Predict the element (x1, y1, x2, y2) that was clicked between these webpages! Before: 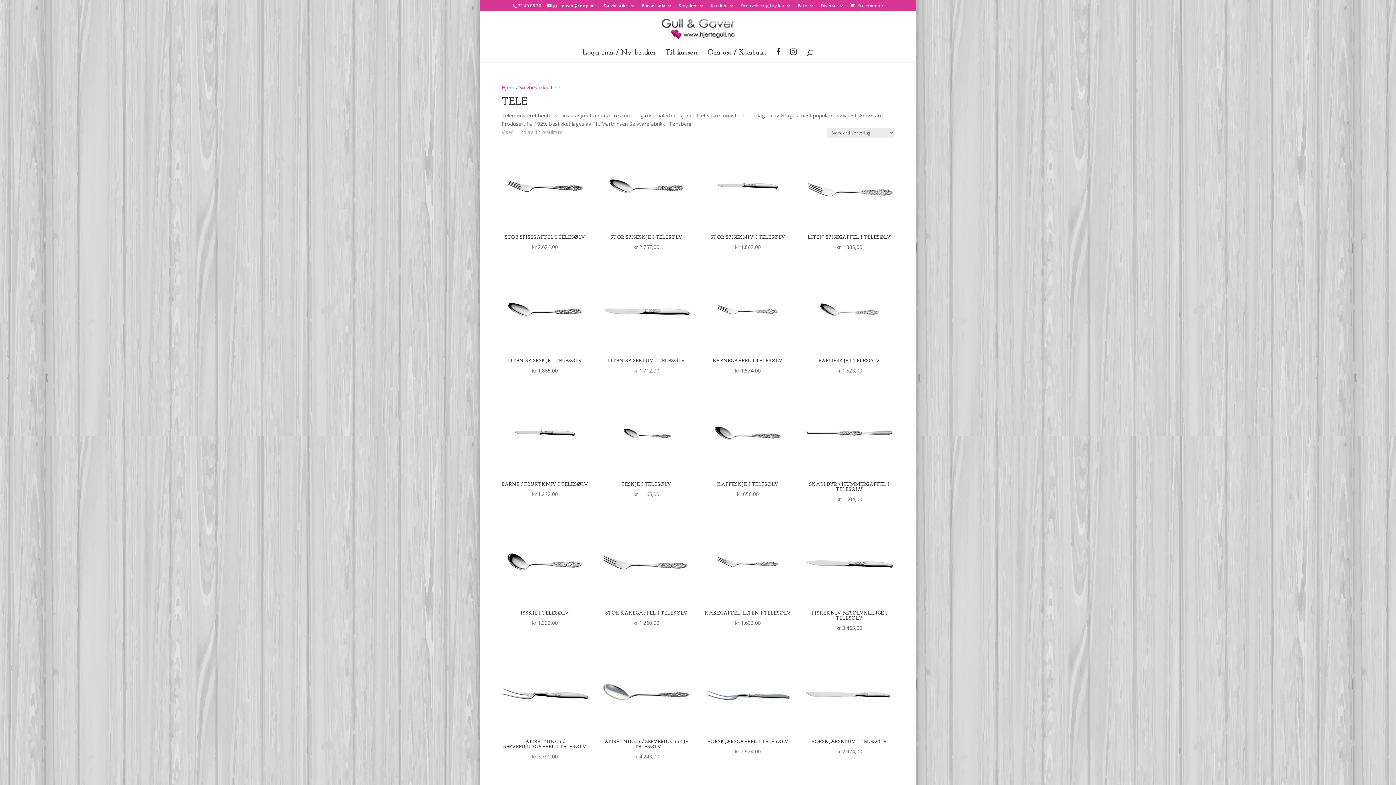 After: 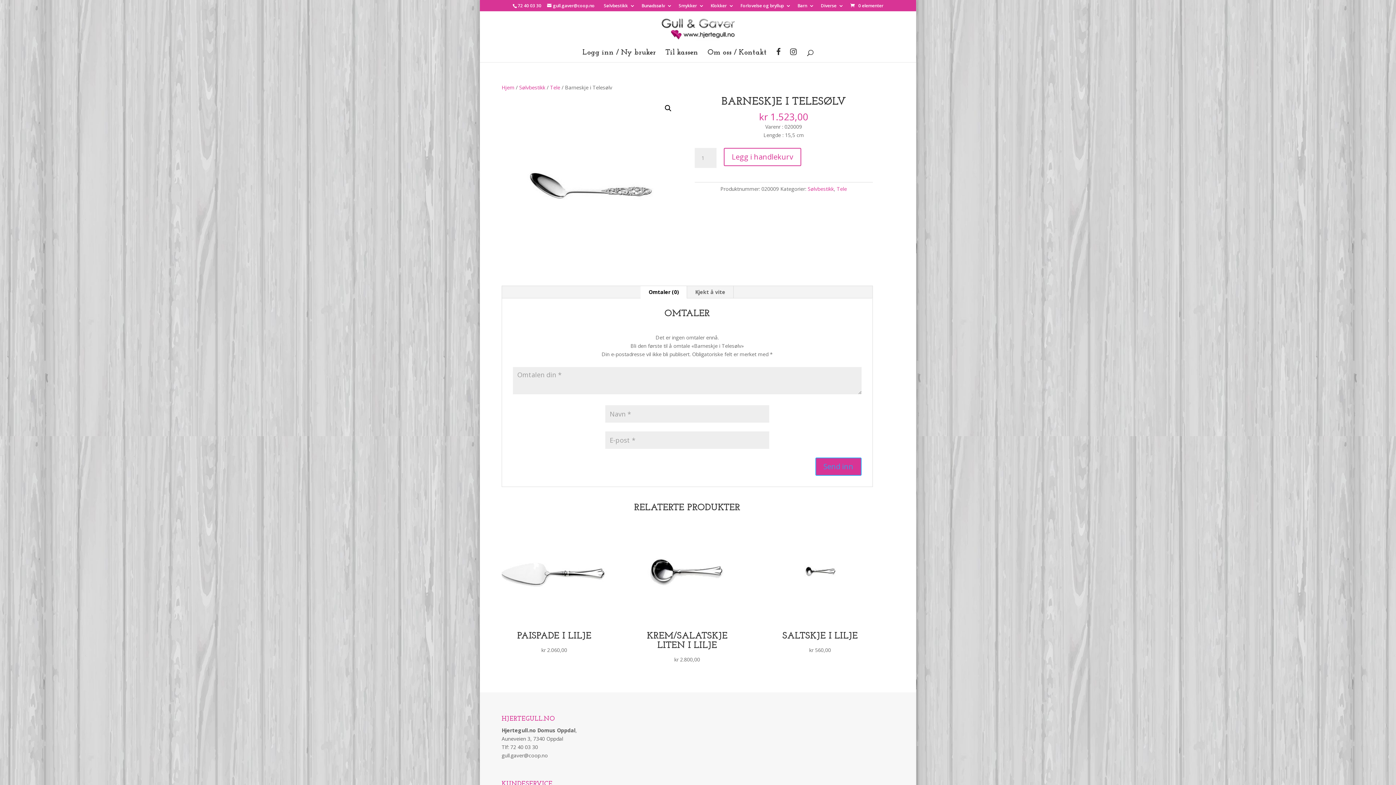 Action: label: BARNESKJE I TELESØLV
kr 1.523,00 bbox: (806, 266, 892, 374)